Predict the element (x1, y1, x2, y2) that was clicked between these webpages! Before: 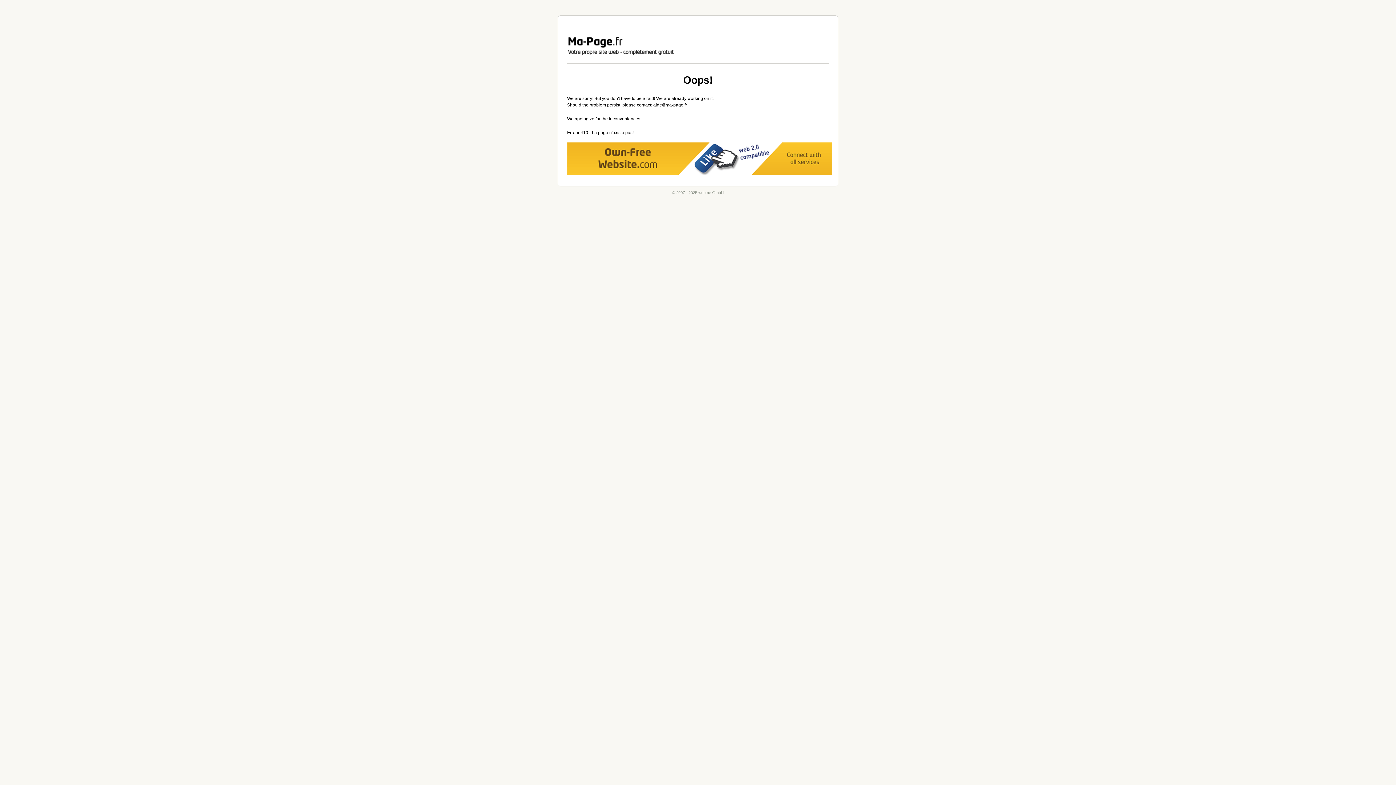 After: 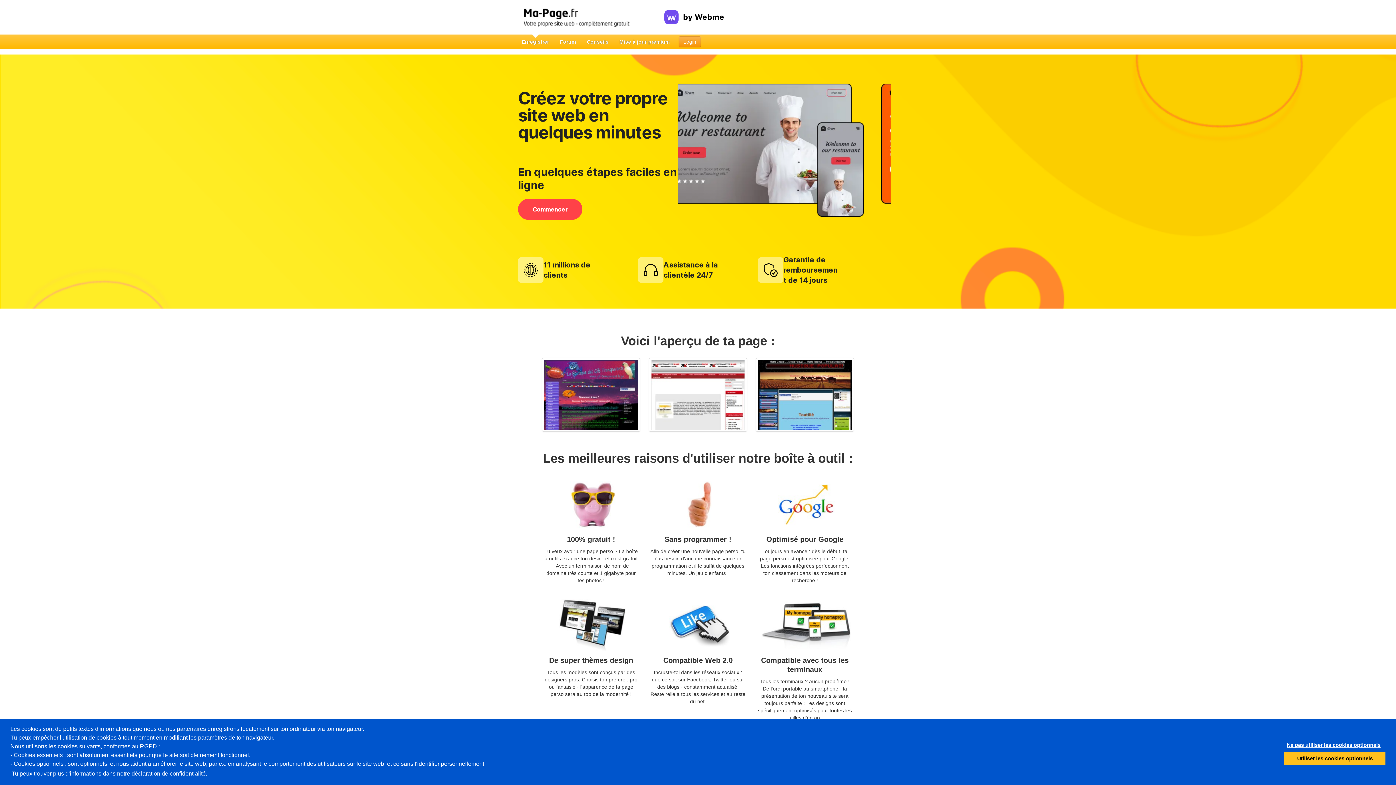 Action: label: webme GmbH bbox: (558, 15, 838, 63)